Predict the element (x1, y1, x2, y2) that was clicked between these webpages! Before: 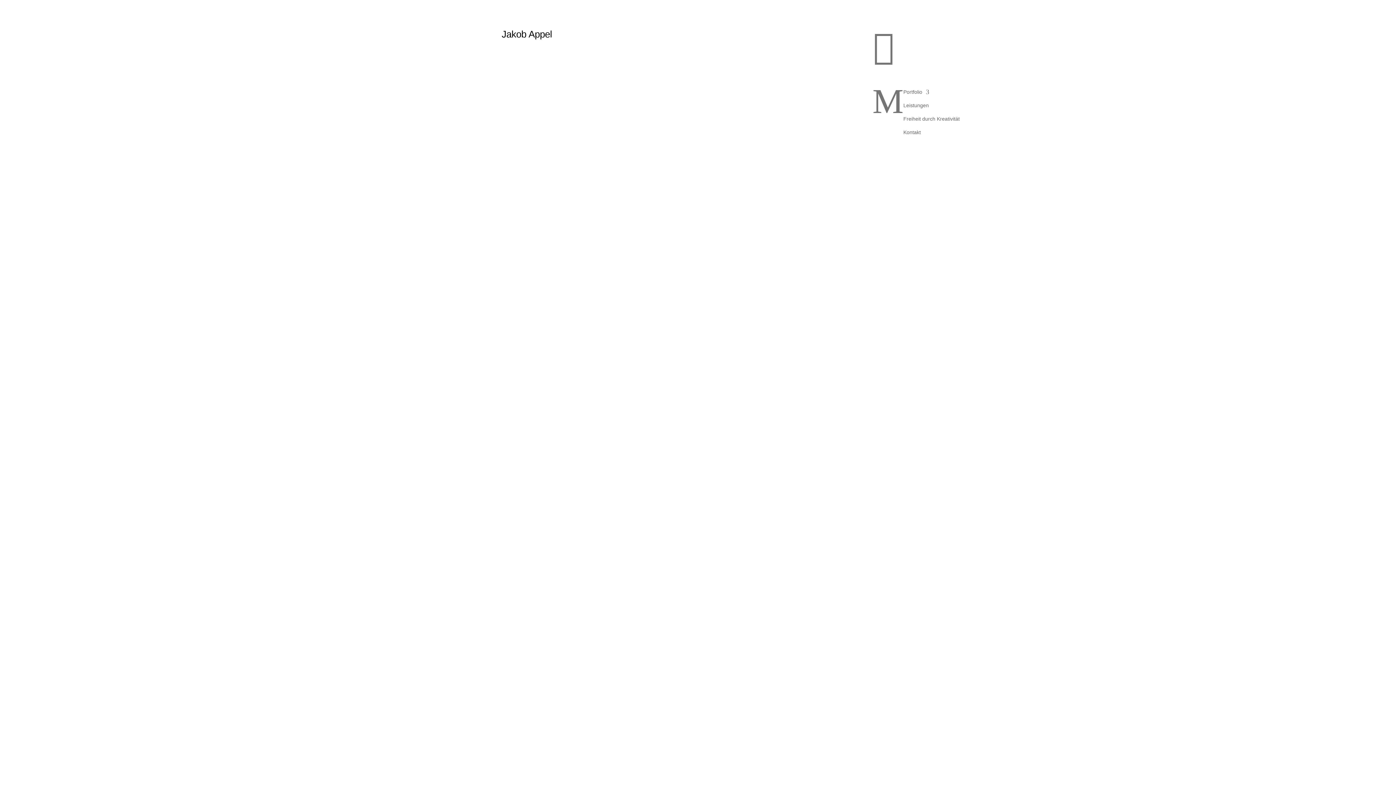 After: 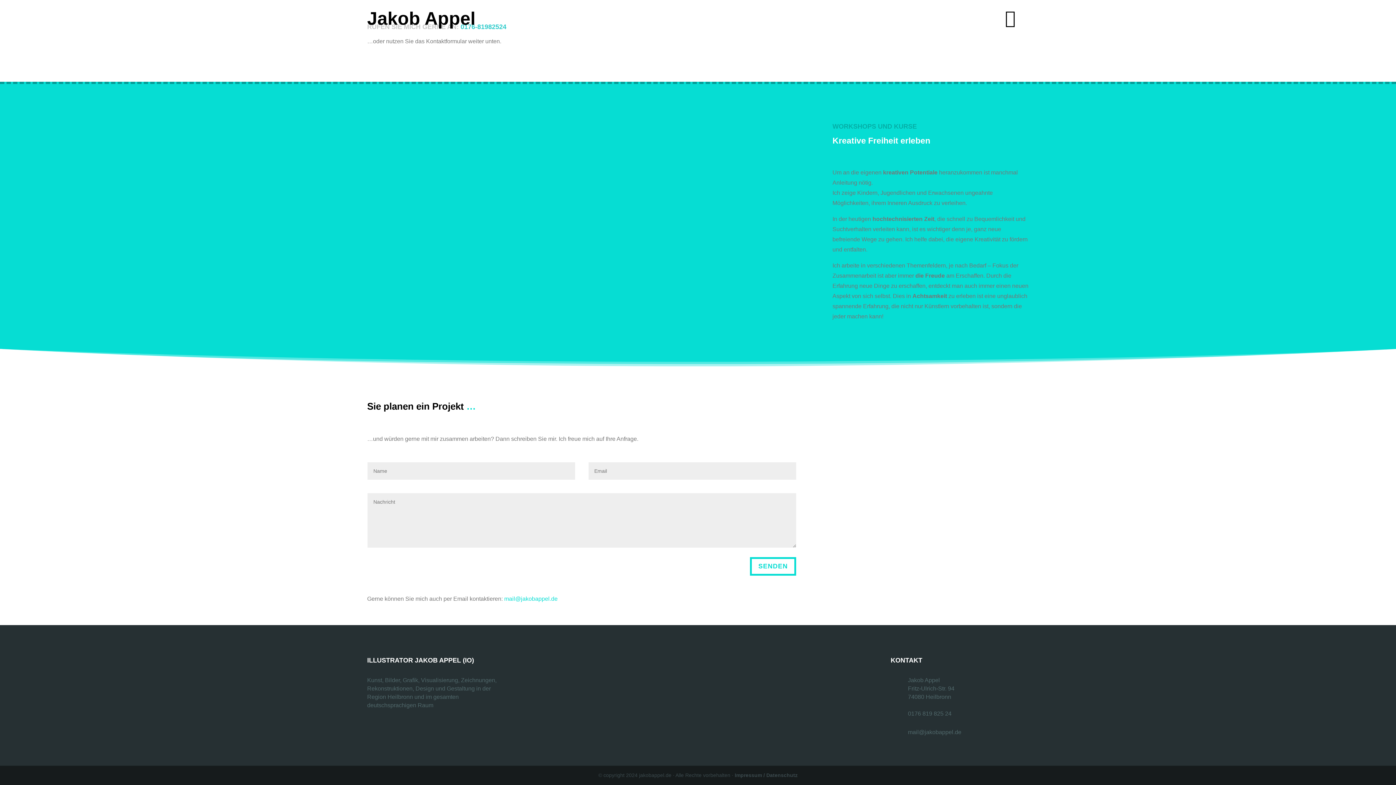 Action: label: Kontakt bbox: (903, 129, 960, 137)